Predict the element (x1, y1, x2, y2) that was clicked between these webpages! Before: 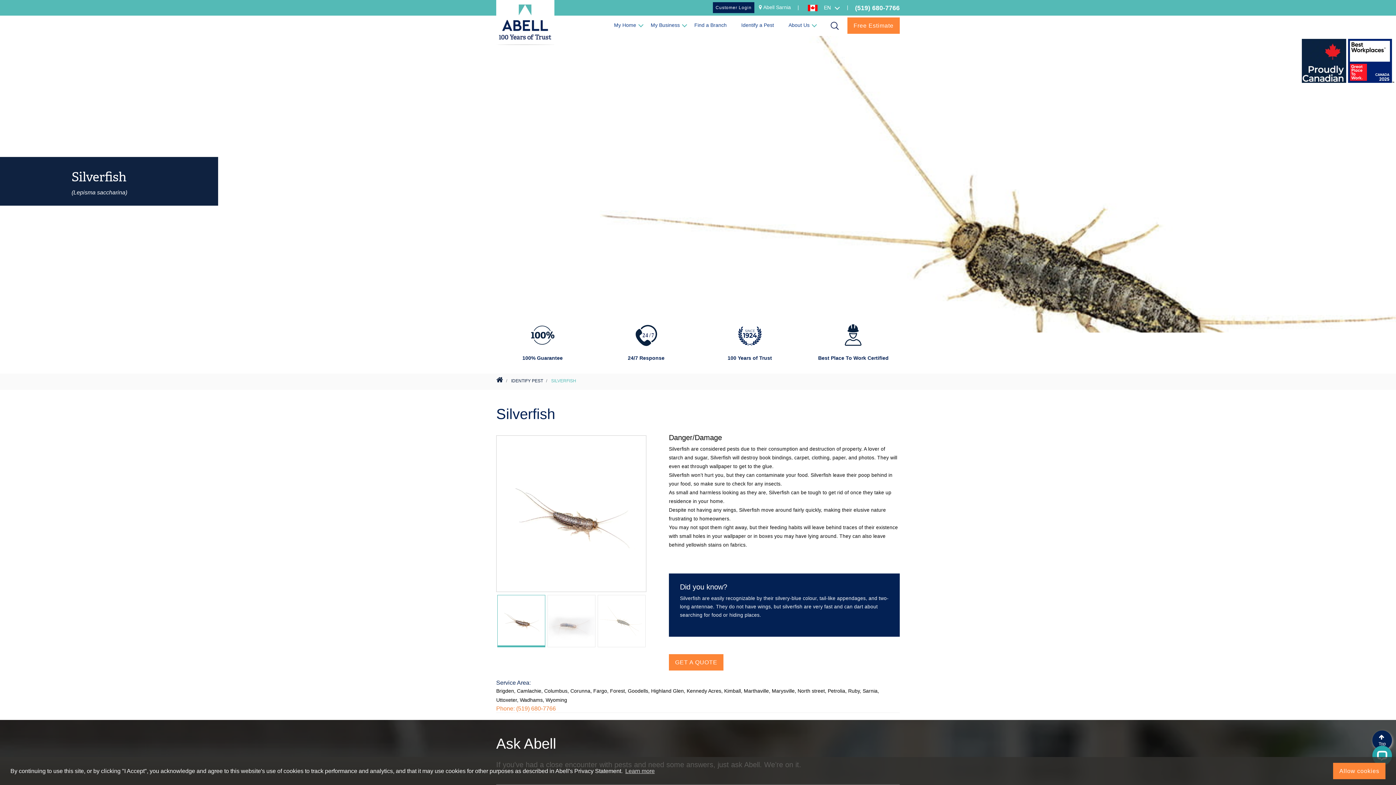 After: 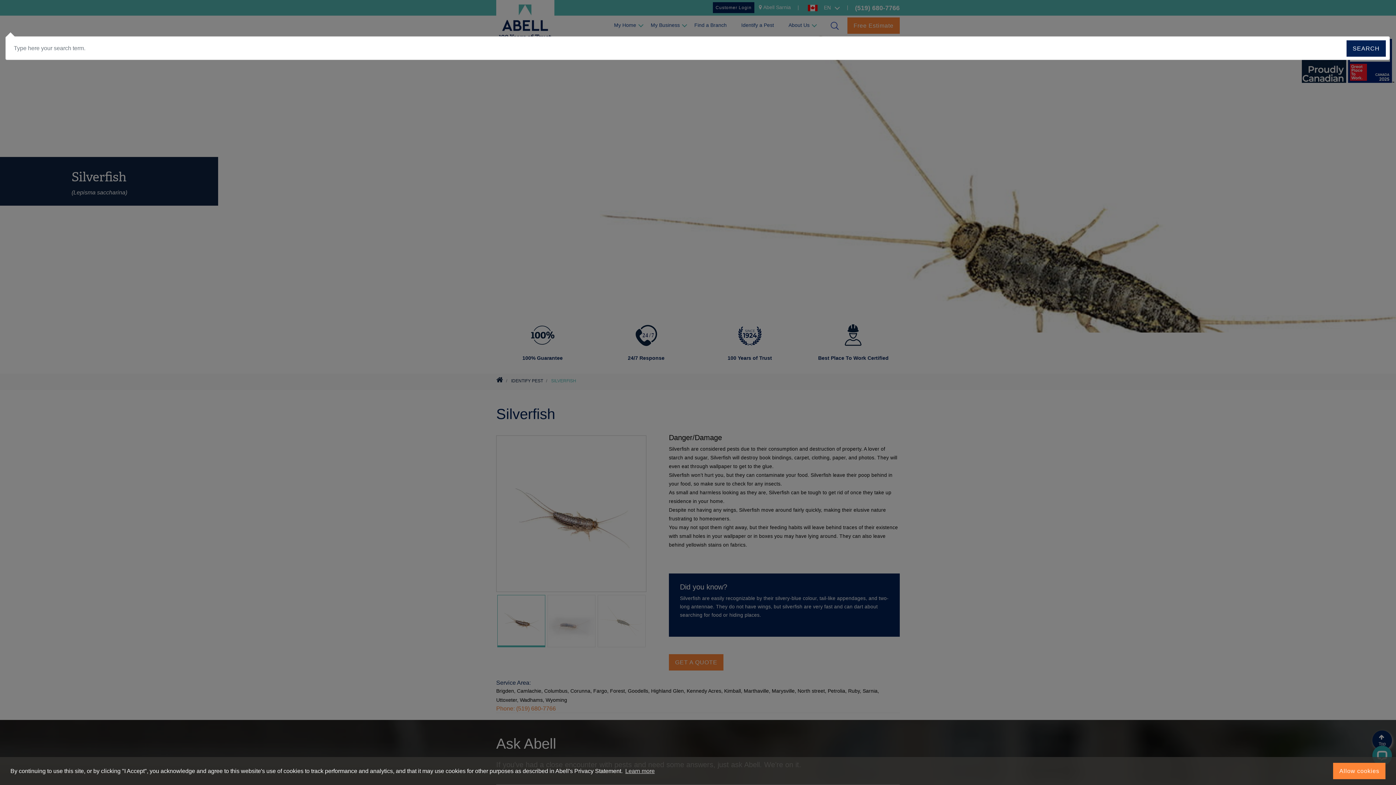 Action: bbox: (822, 22, 847, 28)